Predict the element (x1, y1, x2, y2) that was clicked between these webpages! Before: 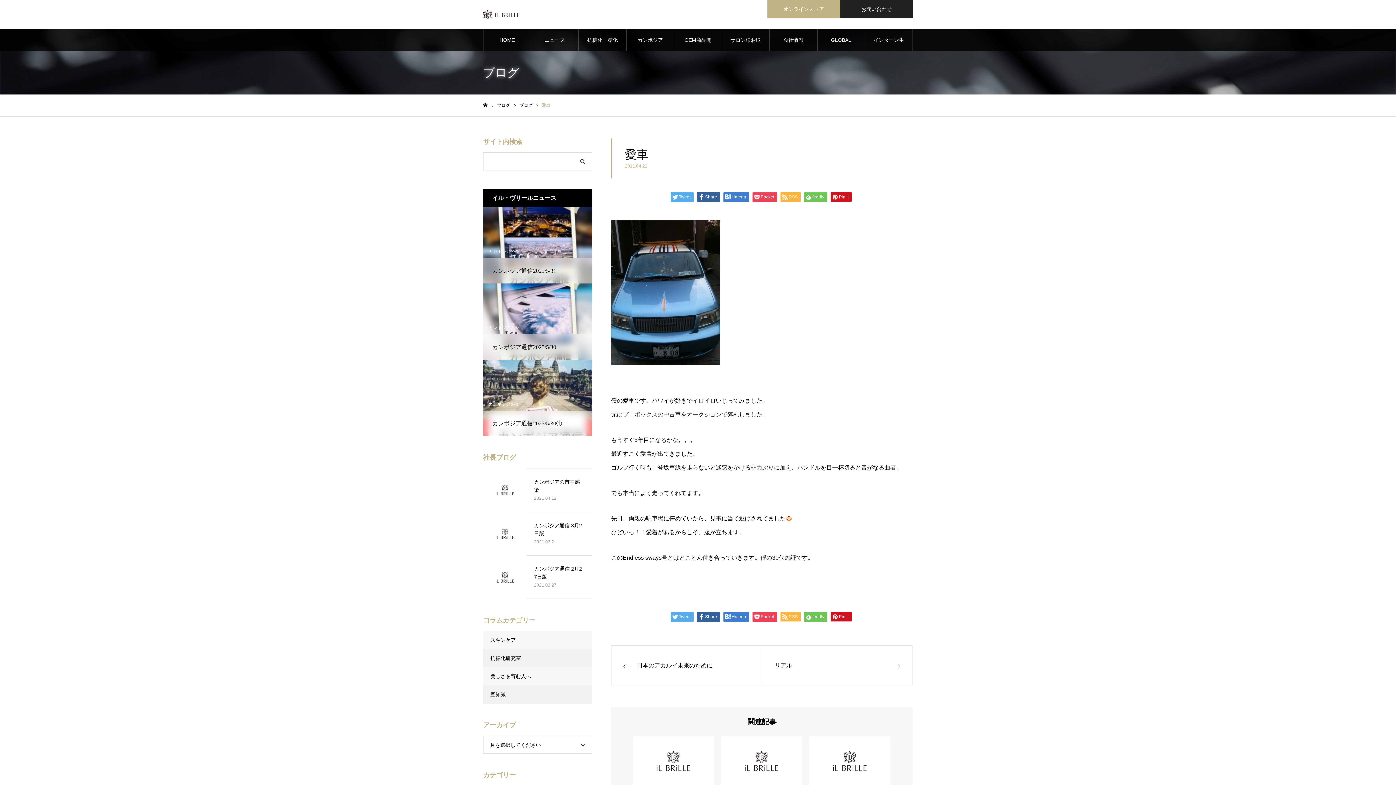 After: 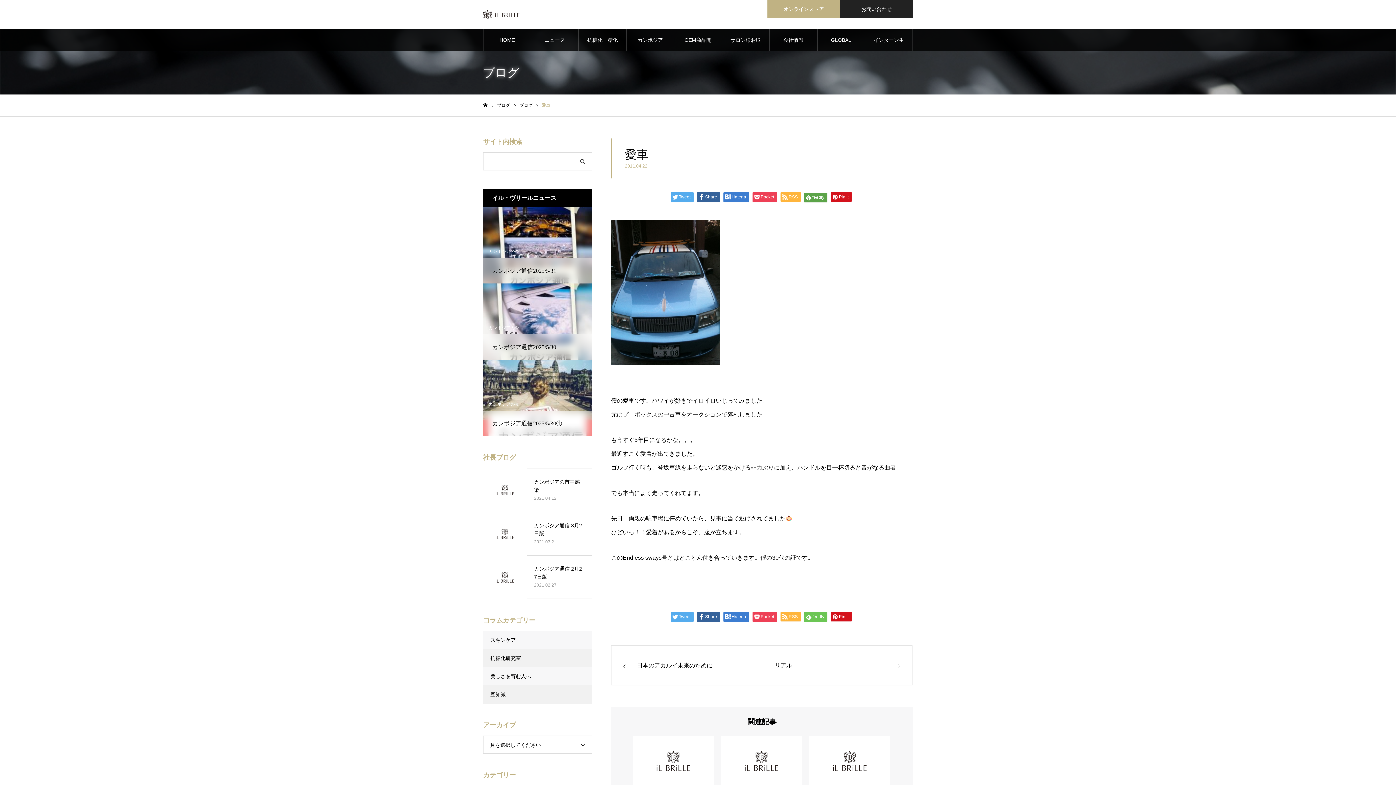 Action: bbox: (804, 192, 827, 202) label: feedly